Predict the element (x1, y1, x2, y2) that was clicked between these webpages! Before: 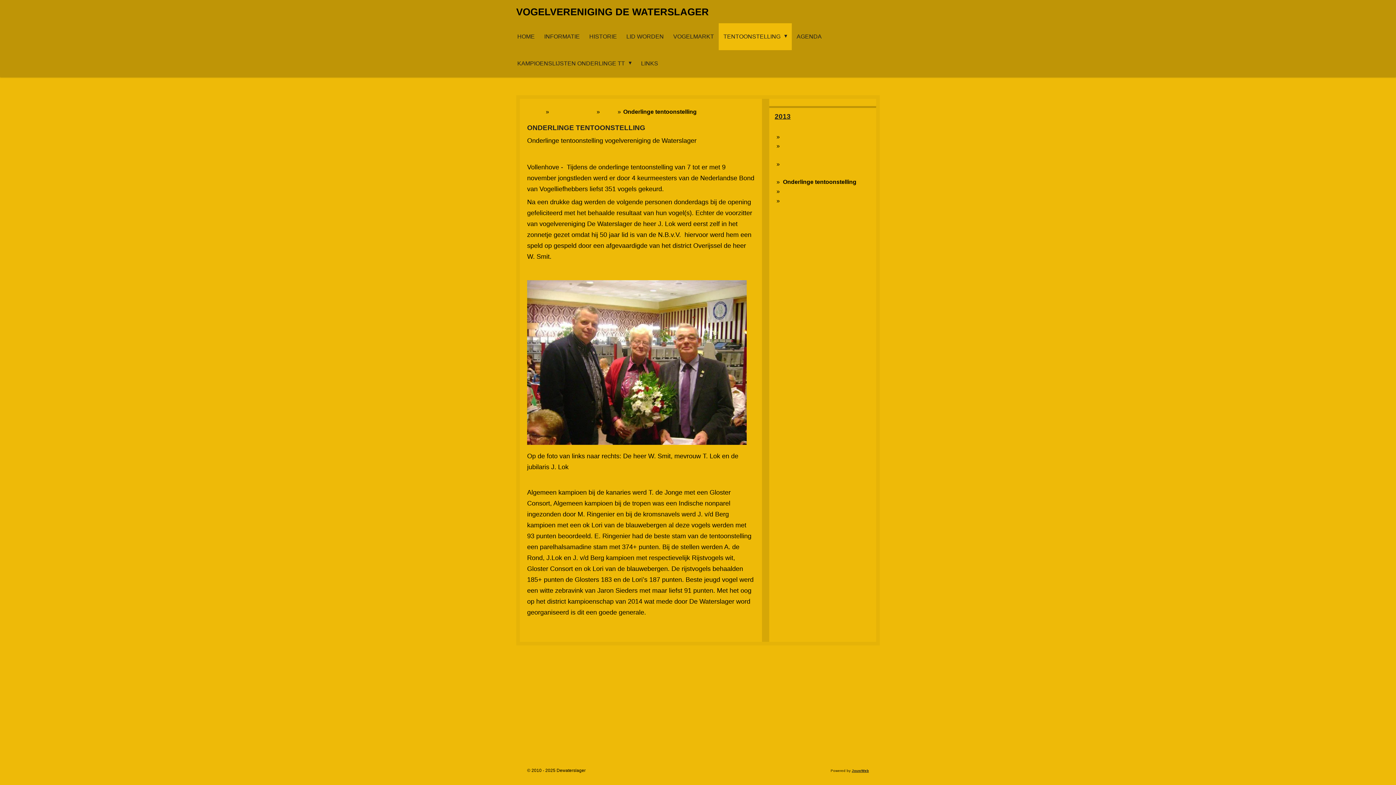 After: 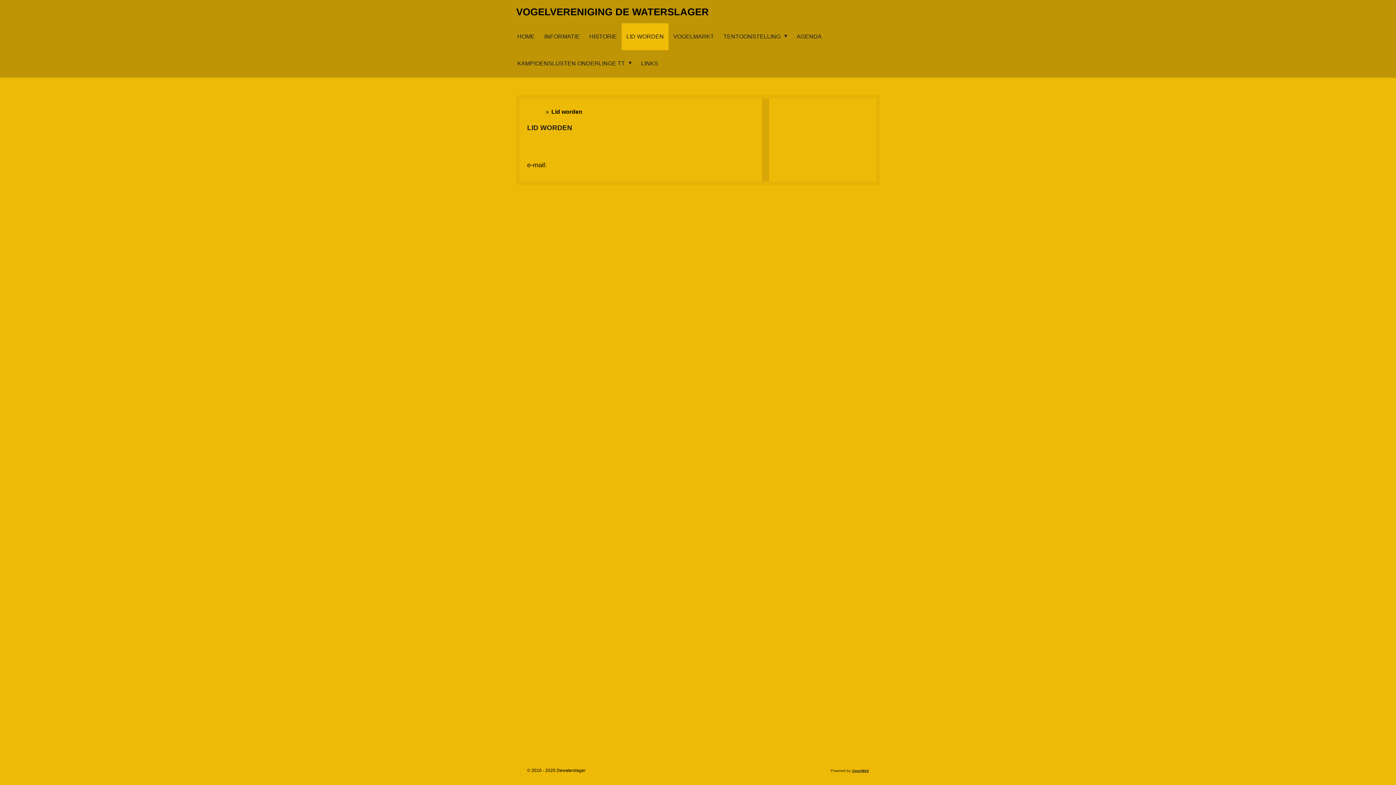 Action: label: LID WORDEN bbox: (621, 23, 668, 50)